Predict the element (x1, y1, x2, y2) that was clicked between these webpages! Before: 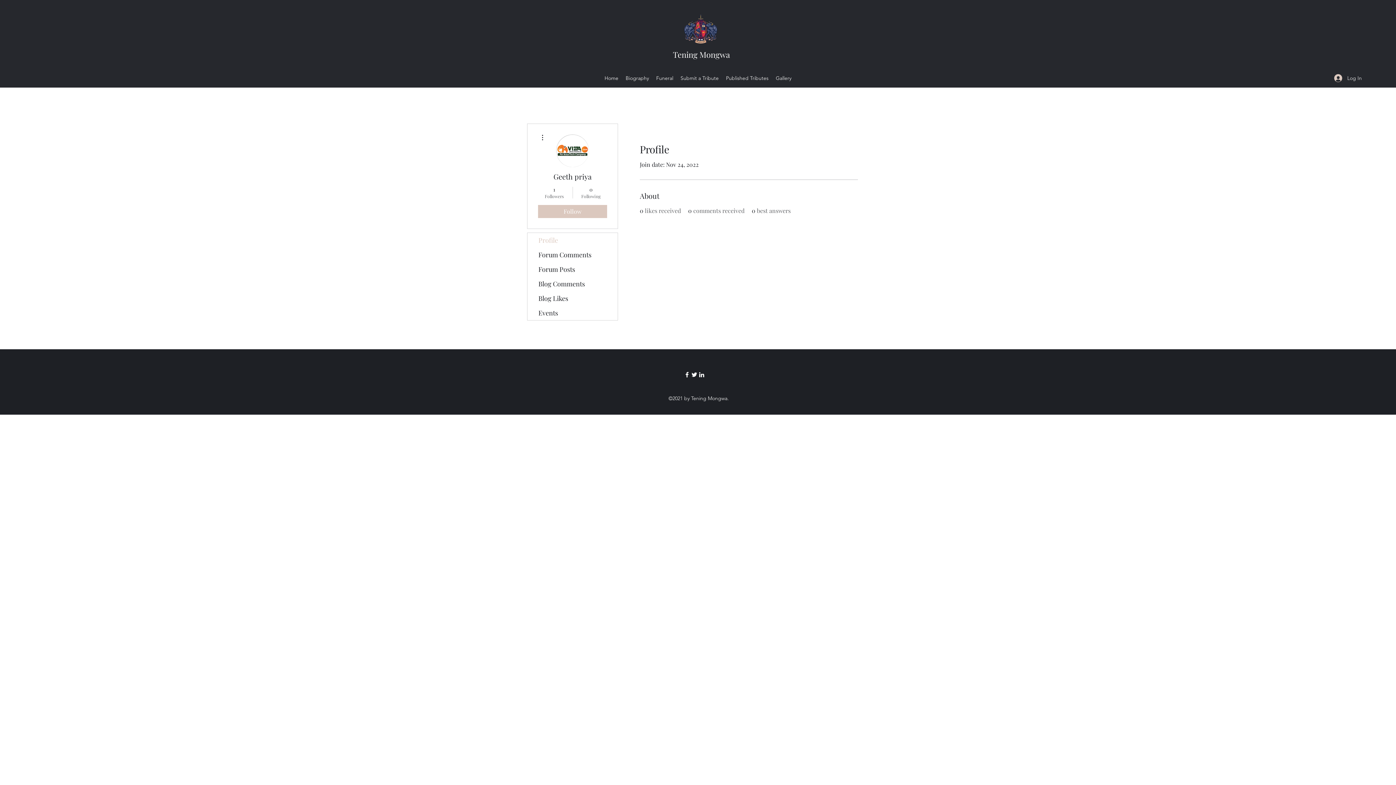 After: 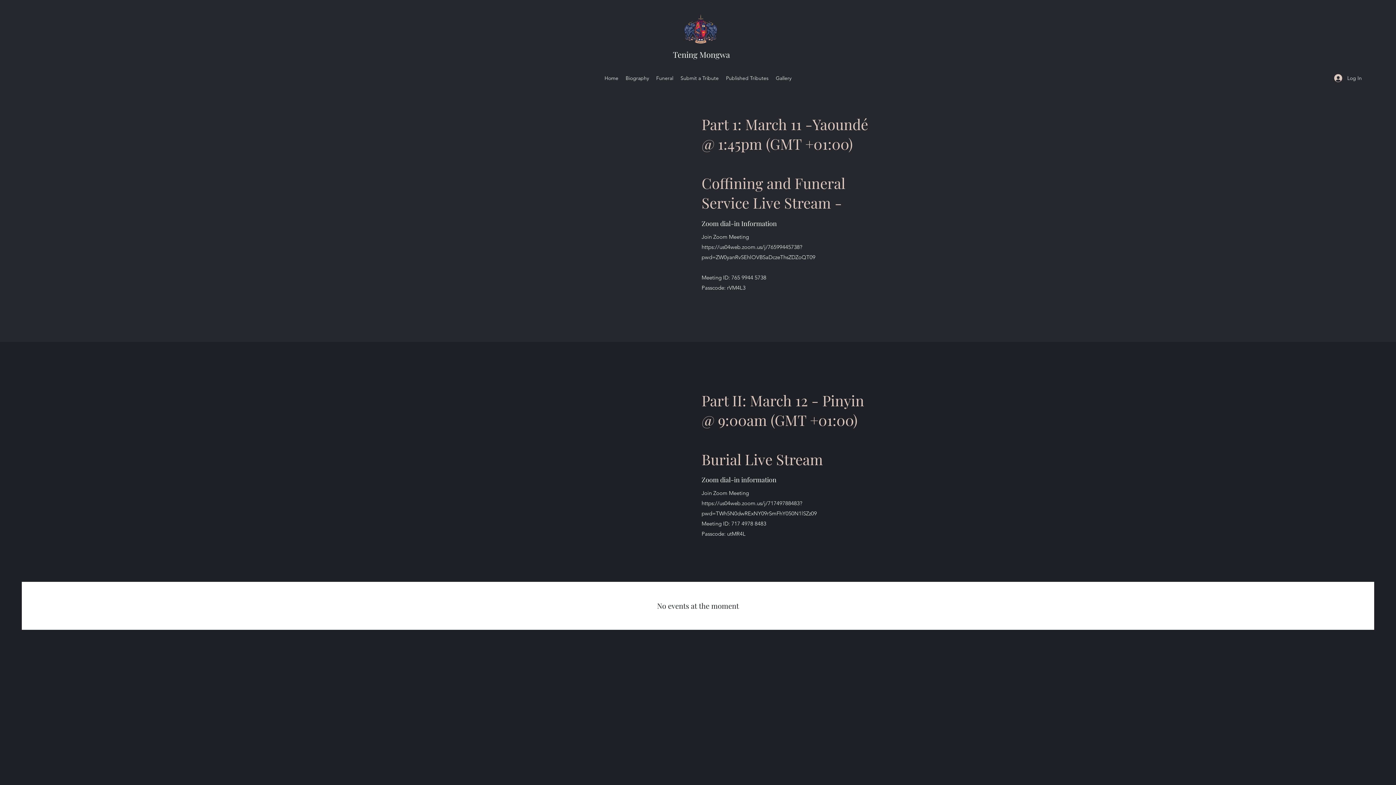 Action: label: Funeral bbox: (652, 72, 677, 83)